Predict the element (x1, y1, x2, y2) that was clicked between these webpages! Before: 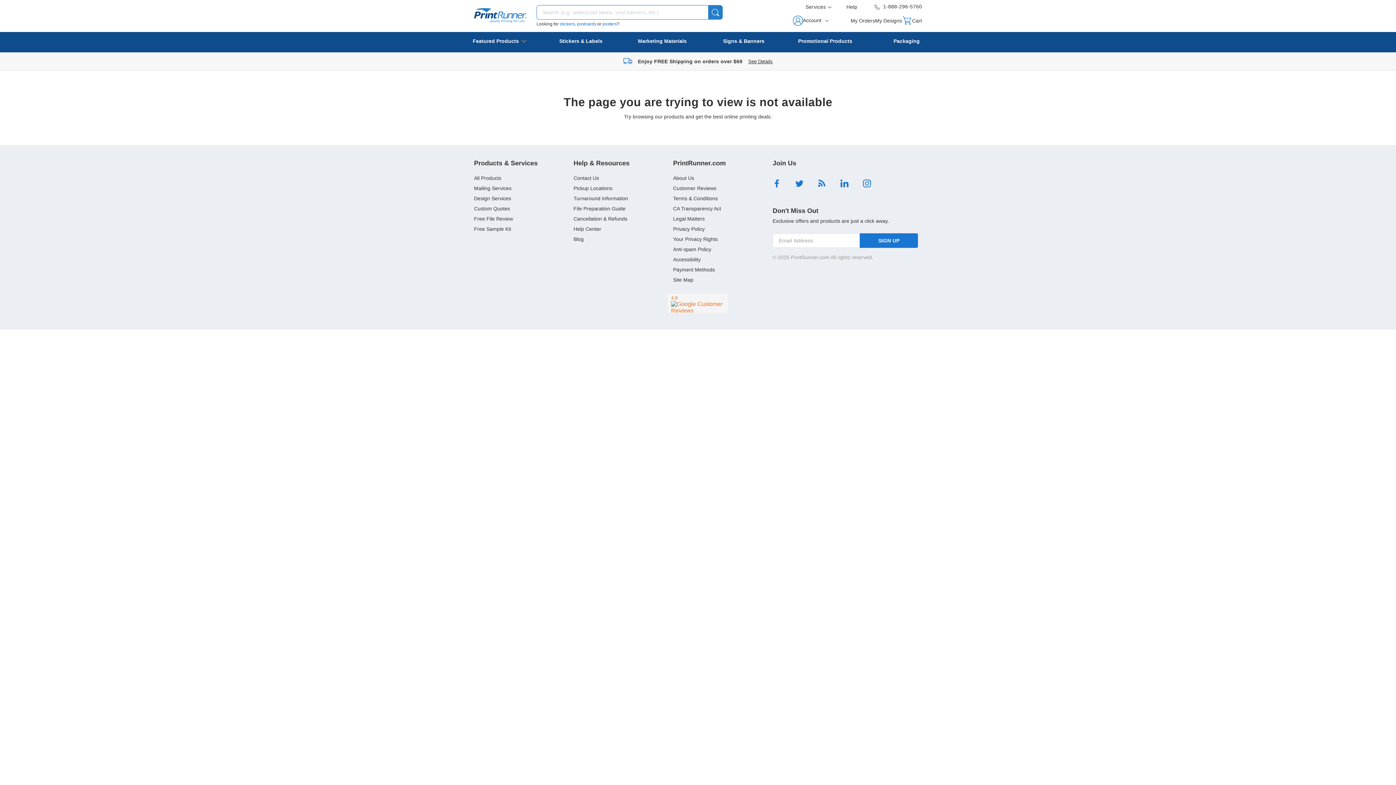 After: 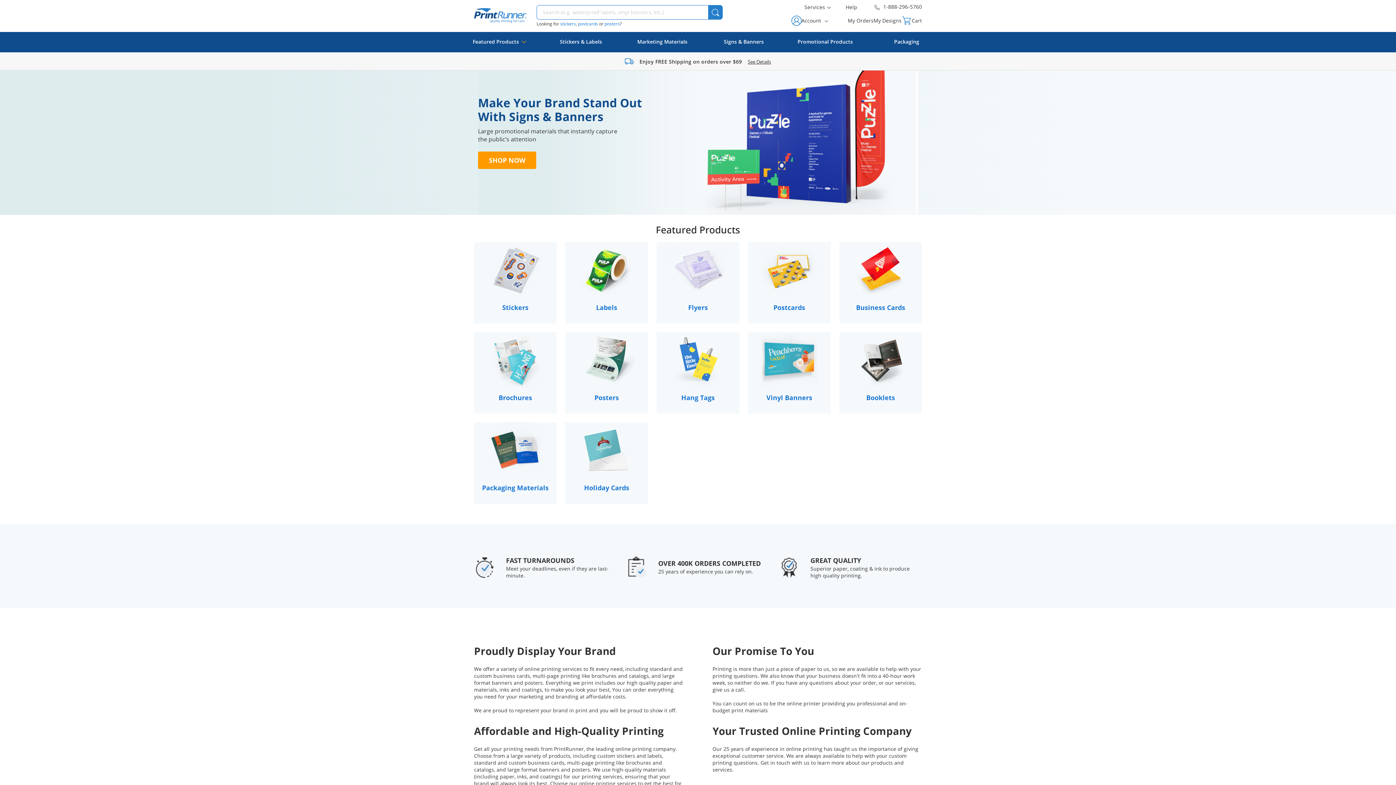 Action: bbox: (474, 12, 526, 18)